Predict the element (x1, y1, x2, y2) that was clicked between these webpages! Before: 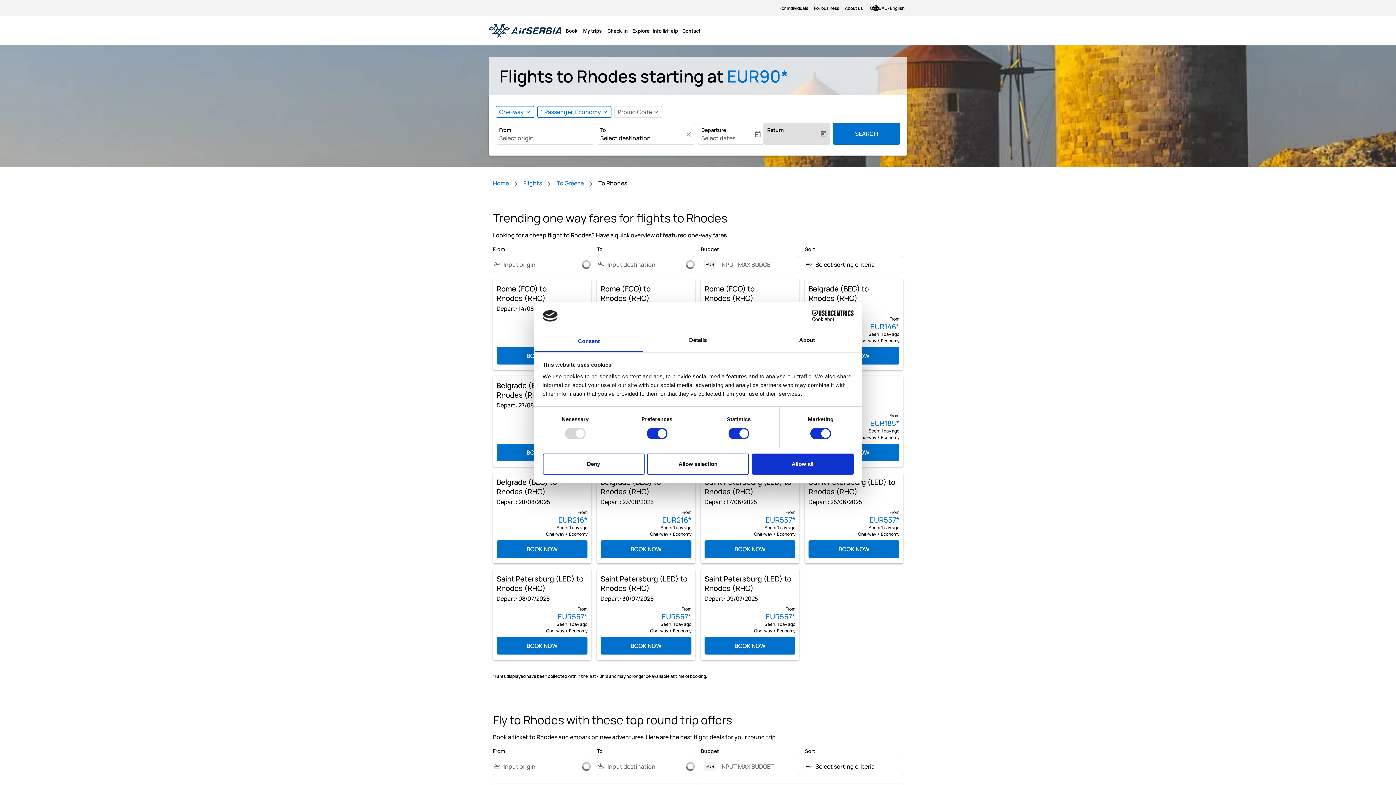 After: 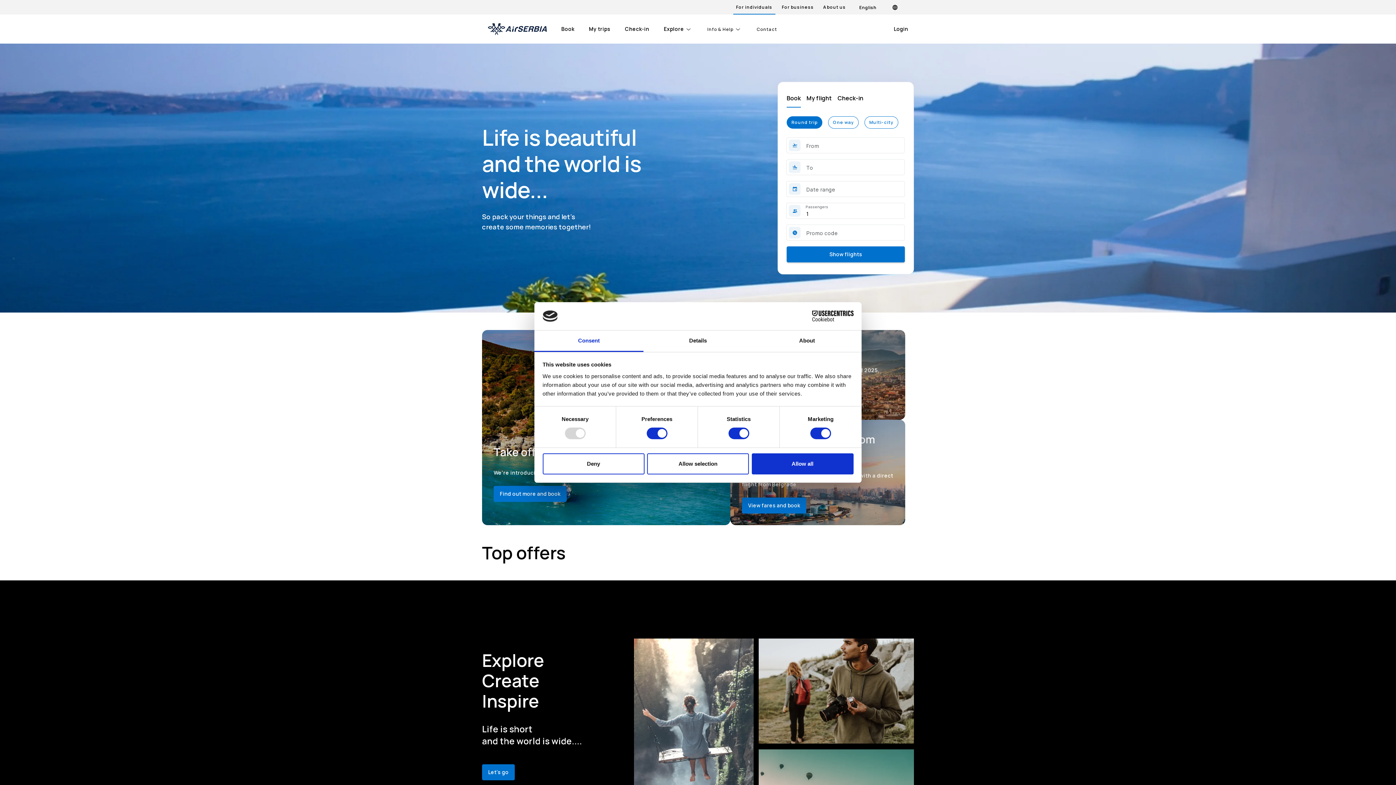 Action: label: Home bbox: (493, 179, 509, 187)